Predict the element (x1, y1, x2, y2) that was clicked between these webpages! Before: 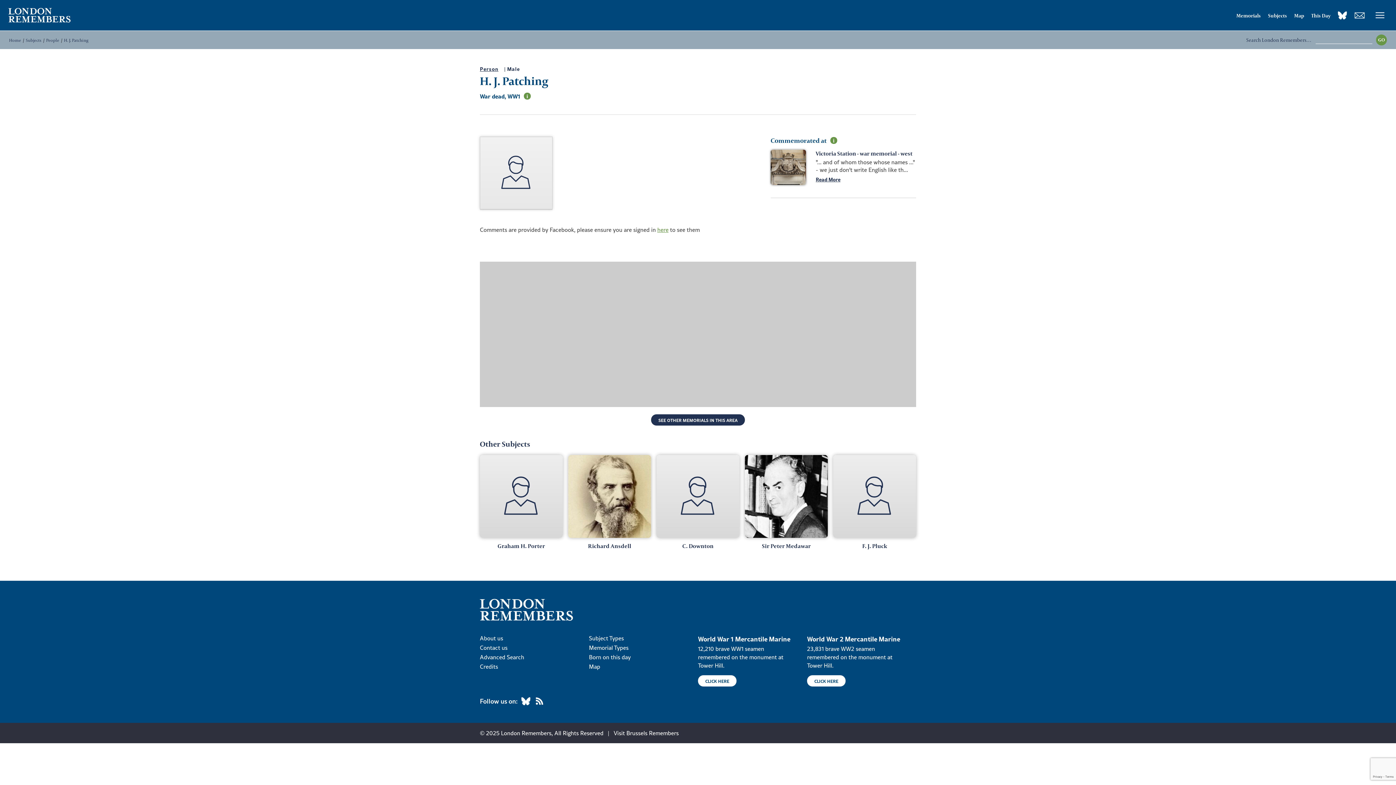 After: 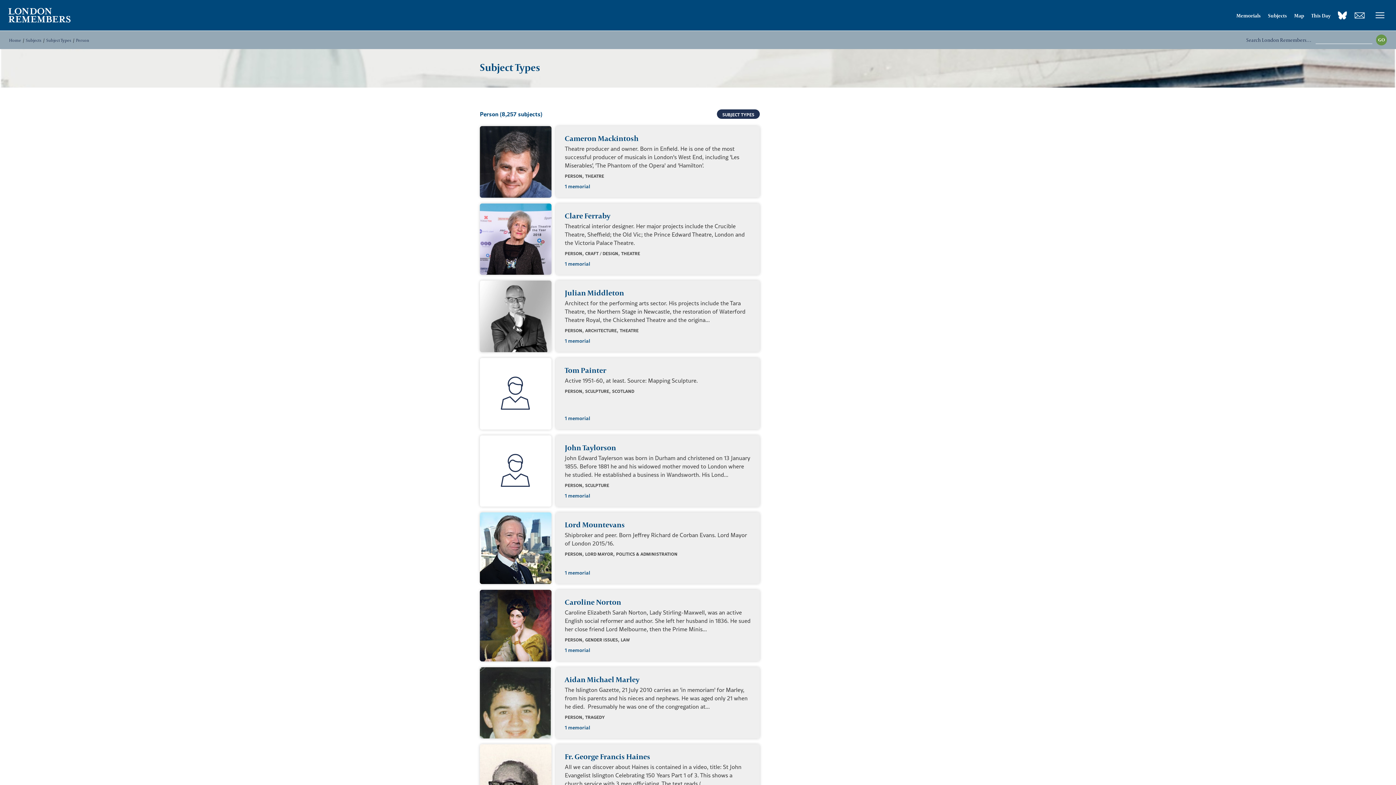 Action: label: Person bbox: (480, 65, 498, 72)